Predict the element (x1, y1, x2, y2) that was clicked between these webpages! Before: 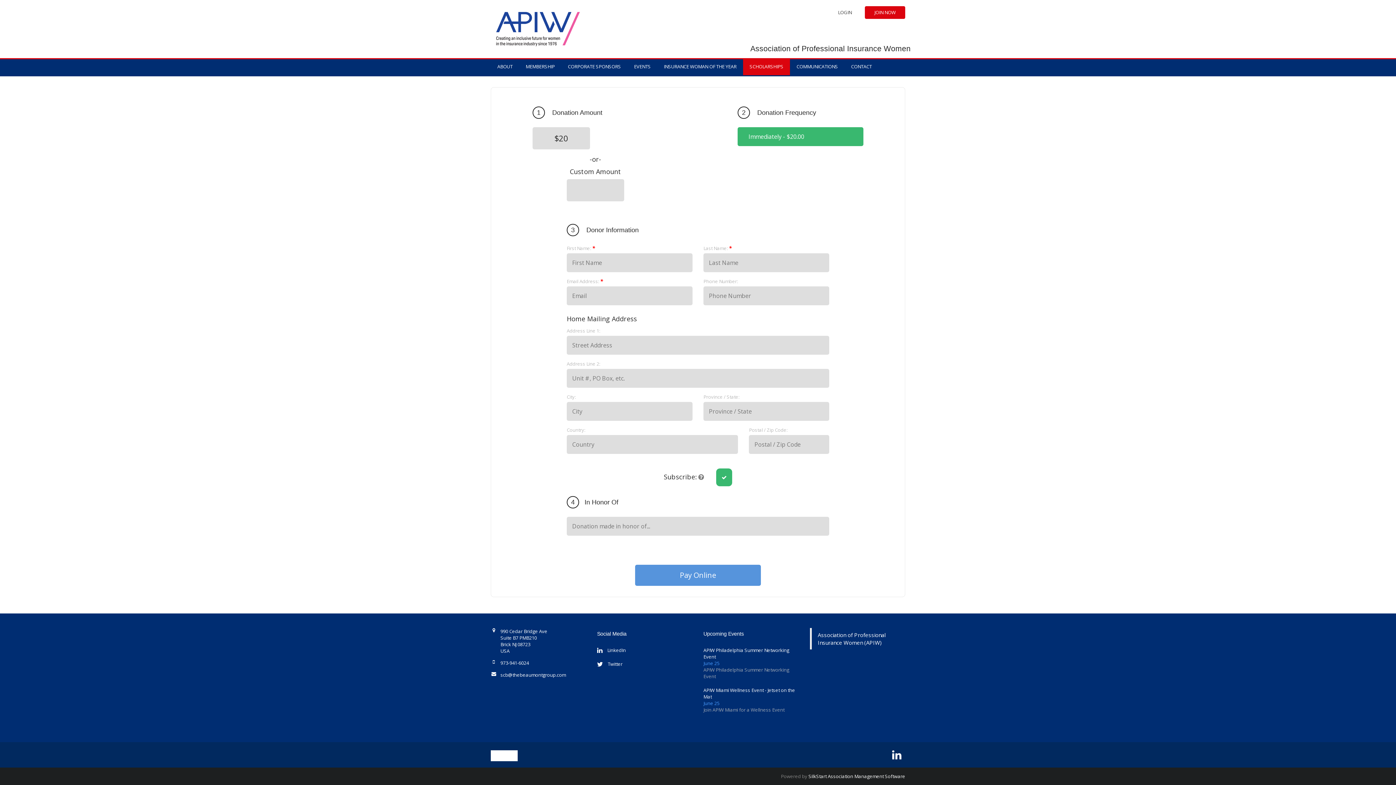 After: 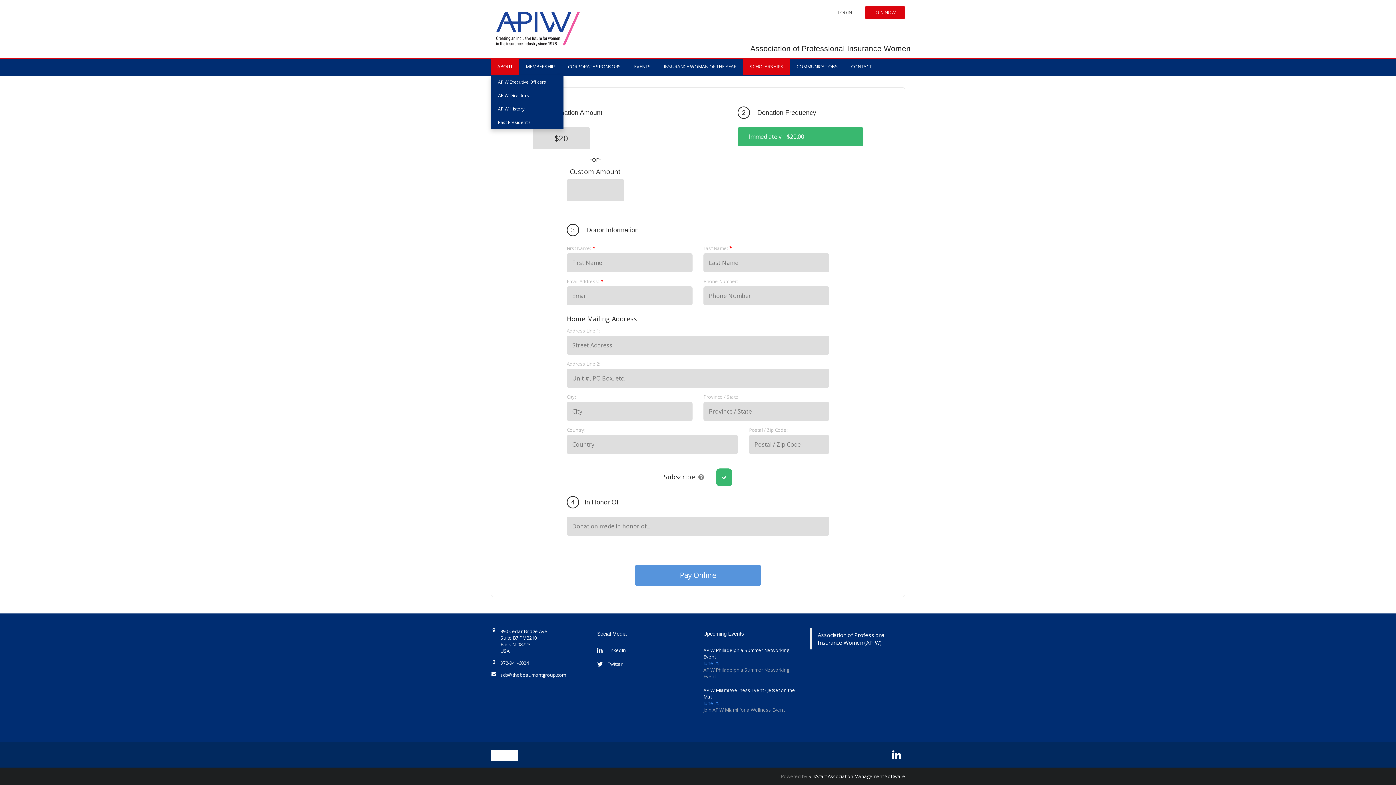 Action: label: ABOUT bbox: (490, 59, 519, 75)